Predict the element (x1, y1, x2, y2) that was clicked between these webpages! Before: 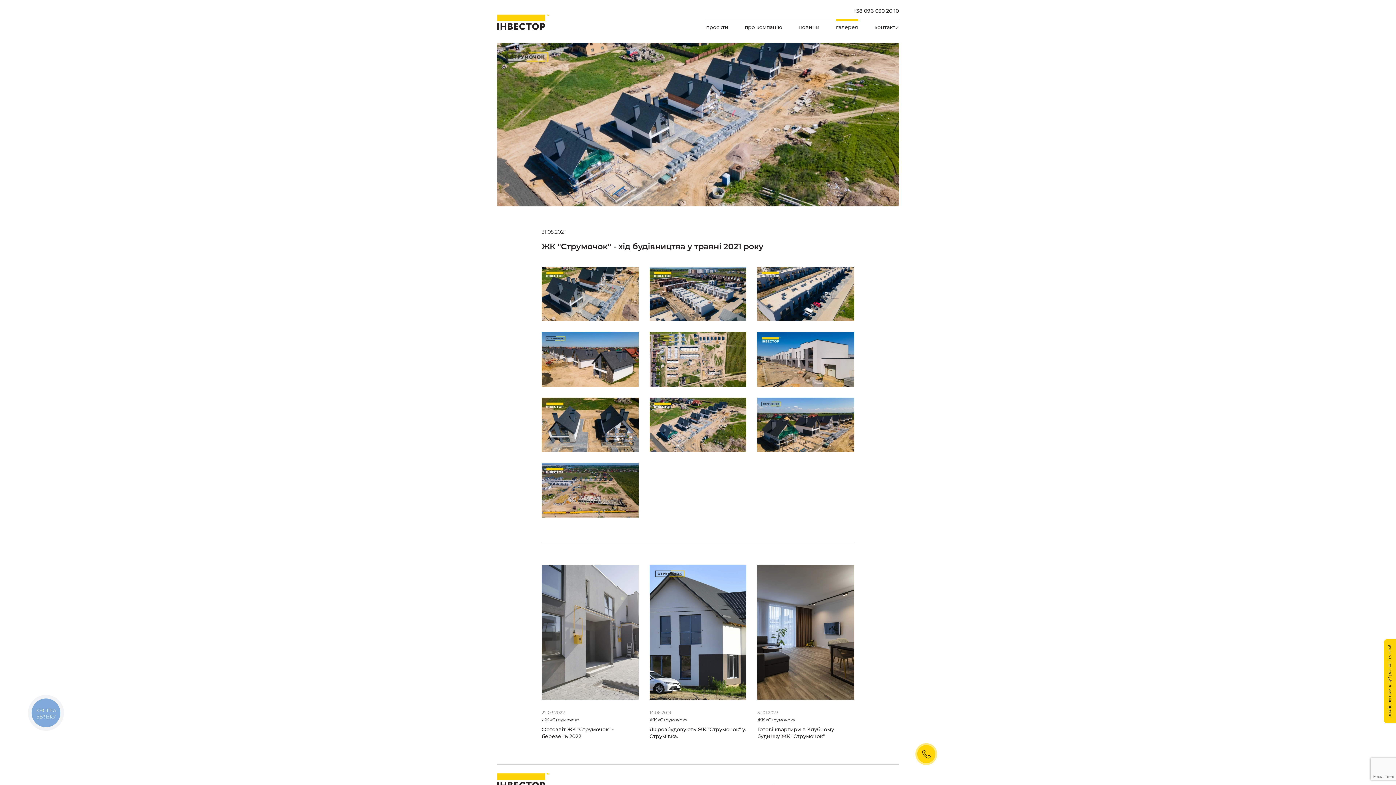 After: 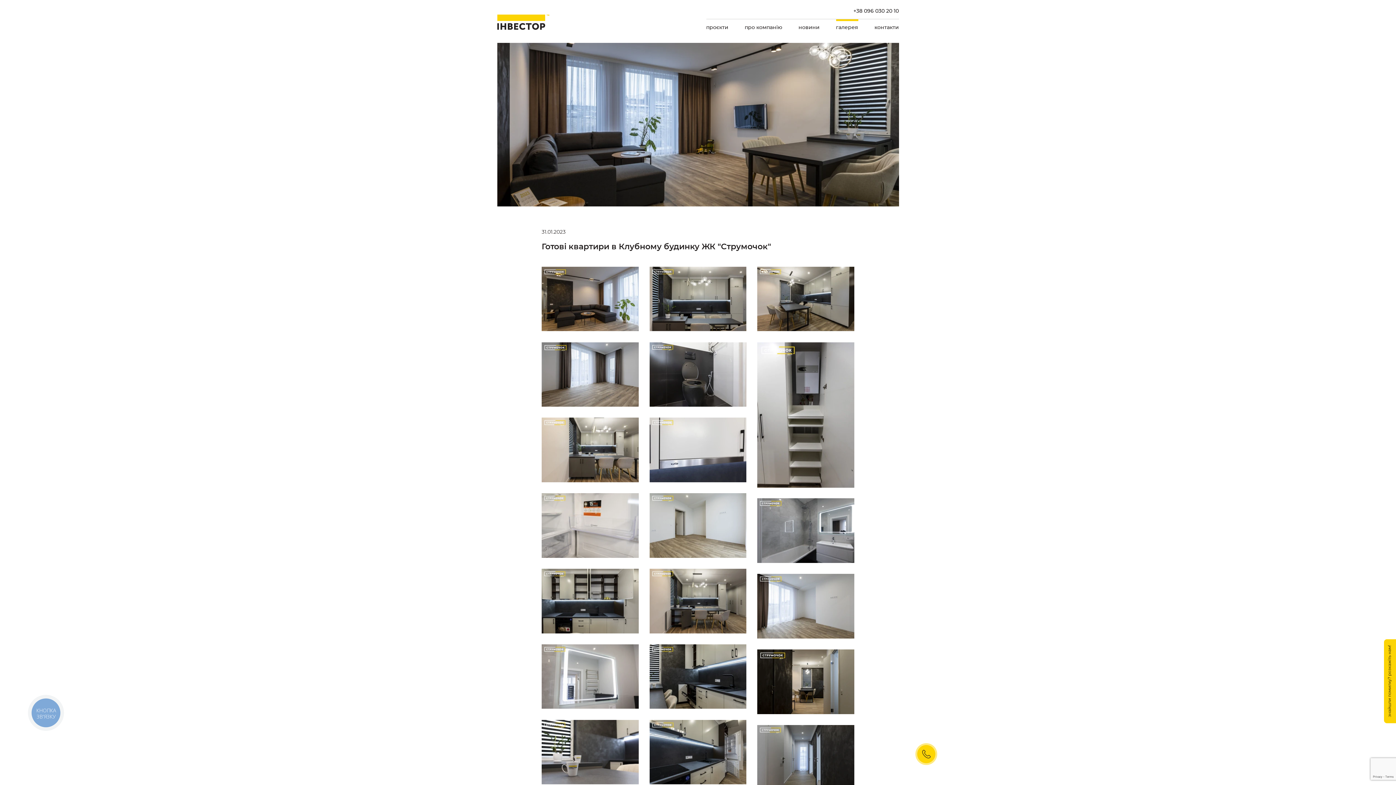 Action: label: 31.01.2023
ЖК «Струмочок»
Готові квартири в Клубному будинку ЖК "Струмочок" bbox: (757, 565, 854, 743)